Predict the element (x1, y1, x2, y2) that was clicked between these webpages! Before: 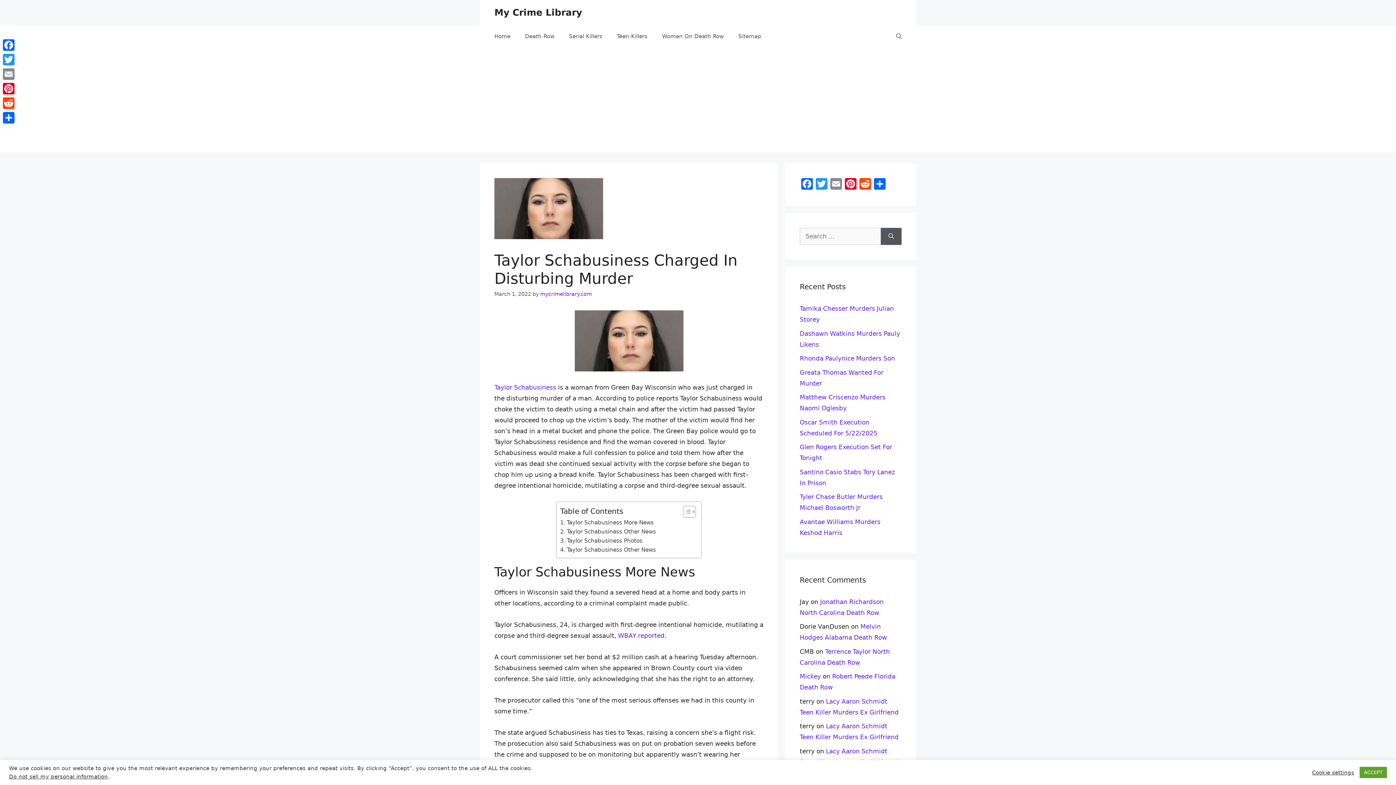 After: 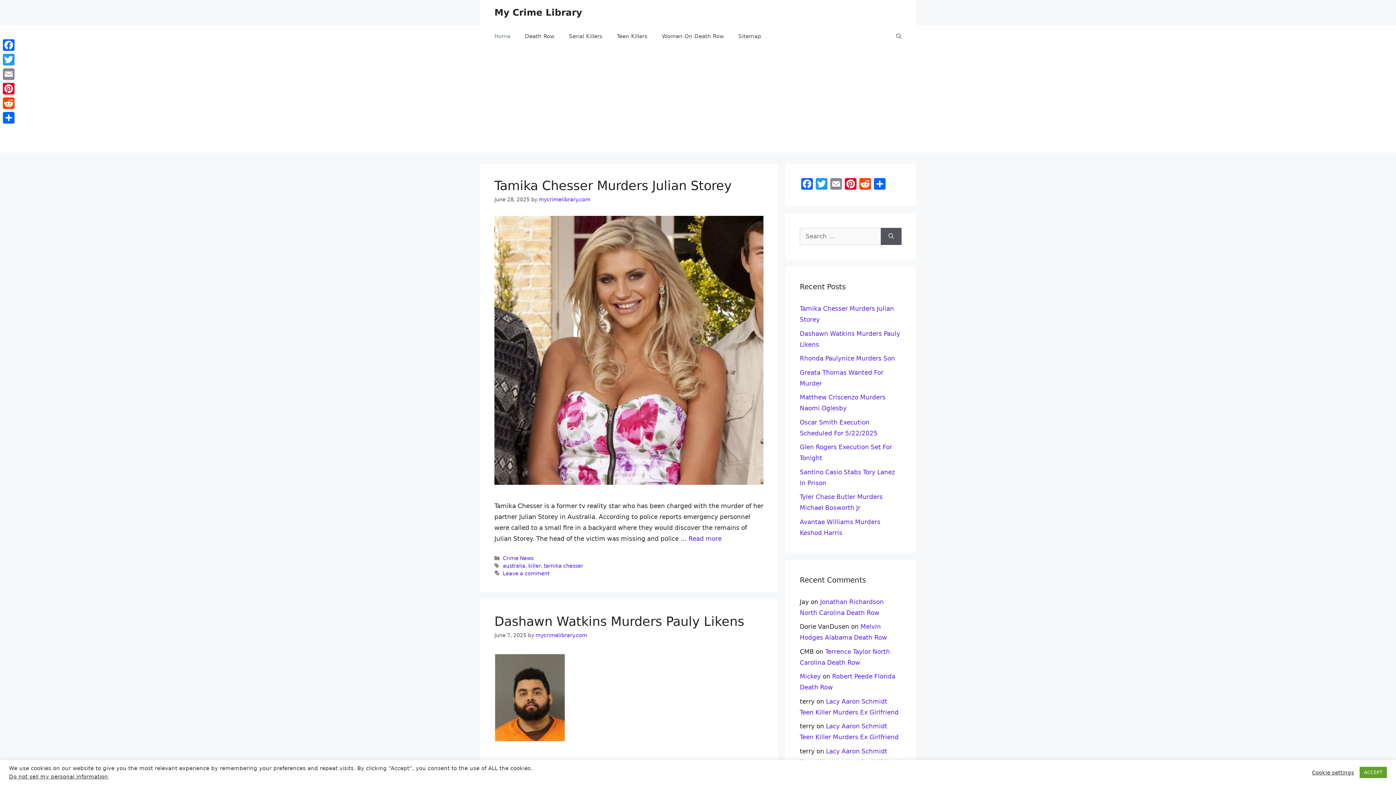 Action: label: Home bbox: (487, 25, 517, 47)